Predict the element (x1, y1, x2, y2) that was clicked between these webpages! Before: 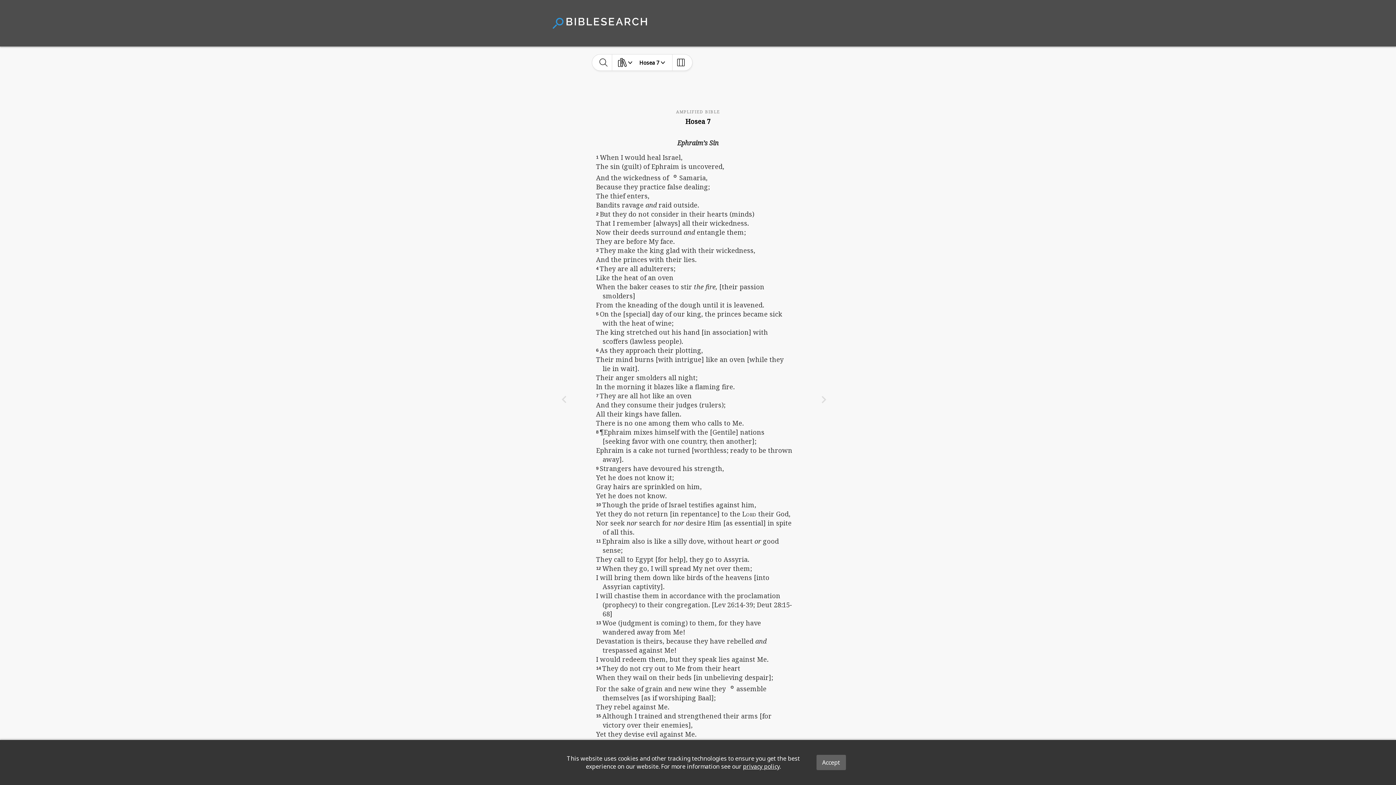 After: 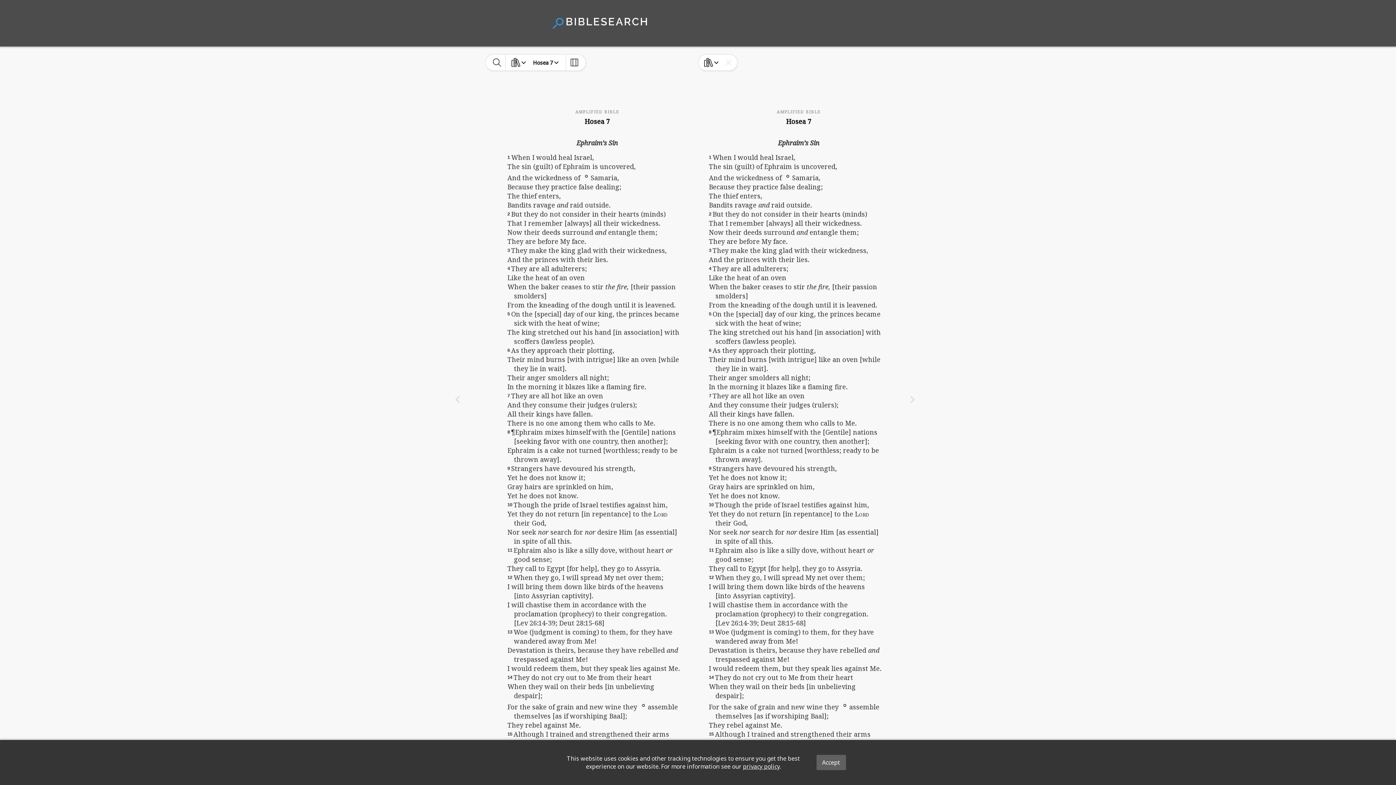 Action: bbox: (672, 54, 689, 70)